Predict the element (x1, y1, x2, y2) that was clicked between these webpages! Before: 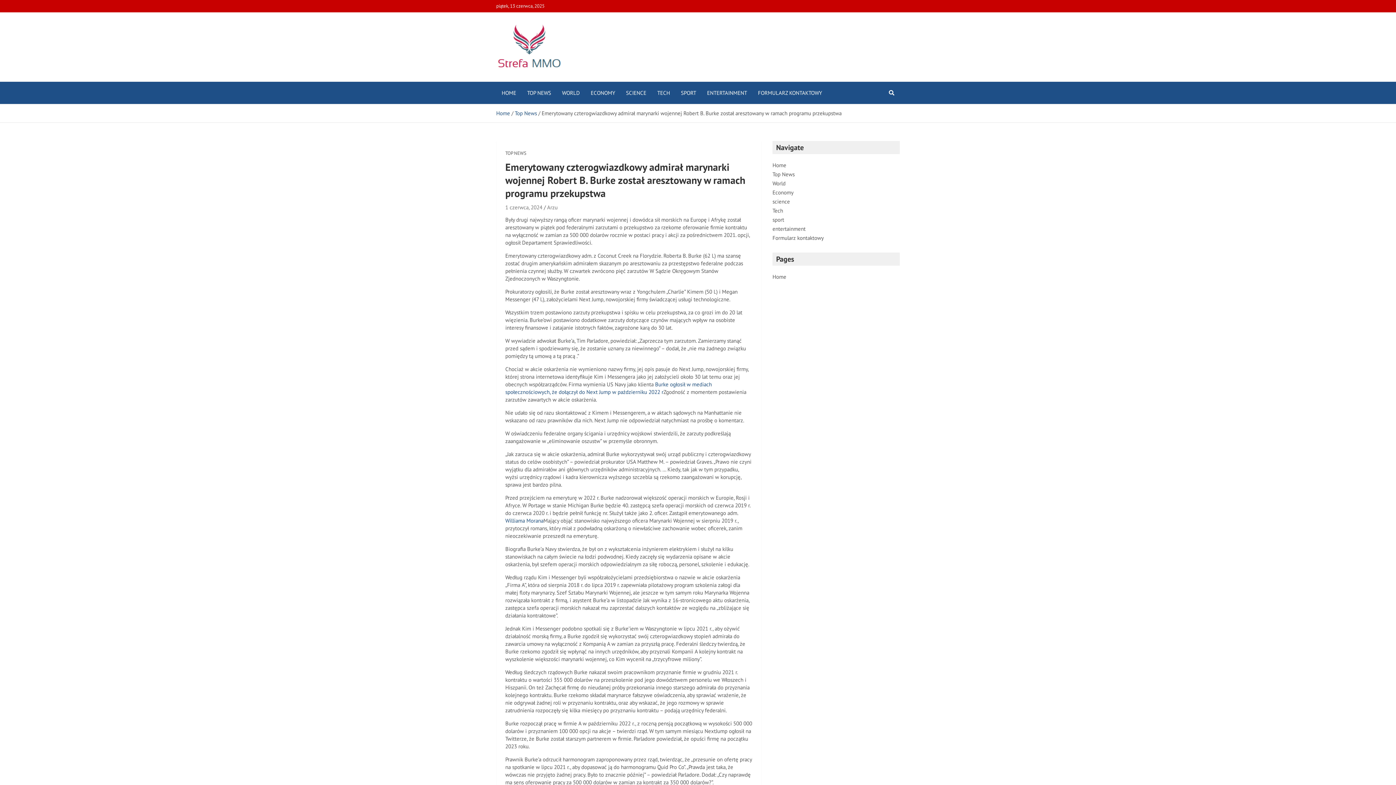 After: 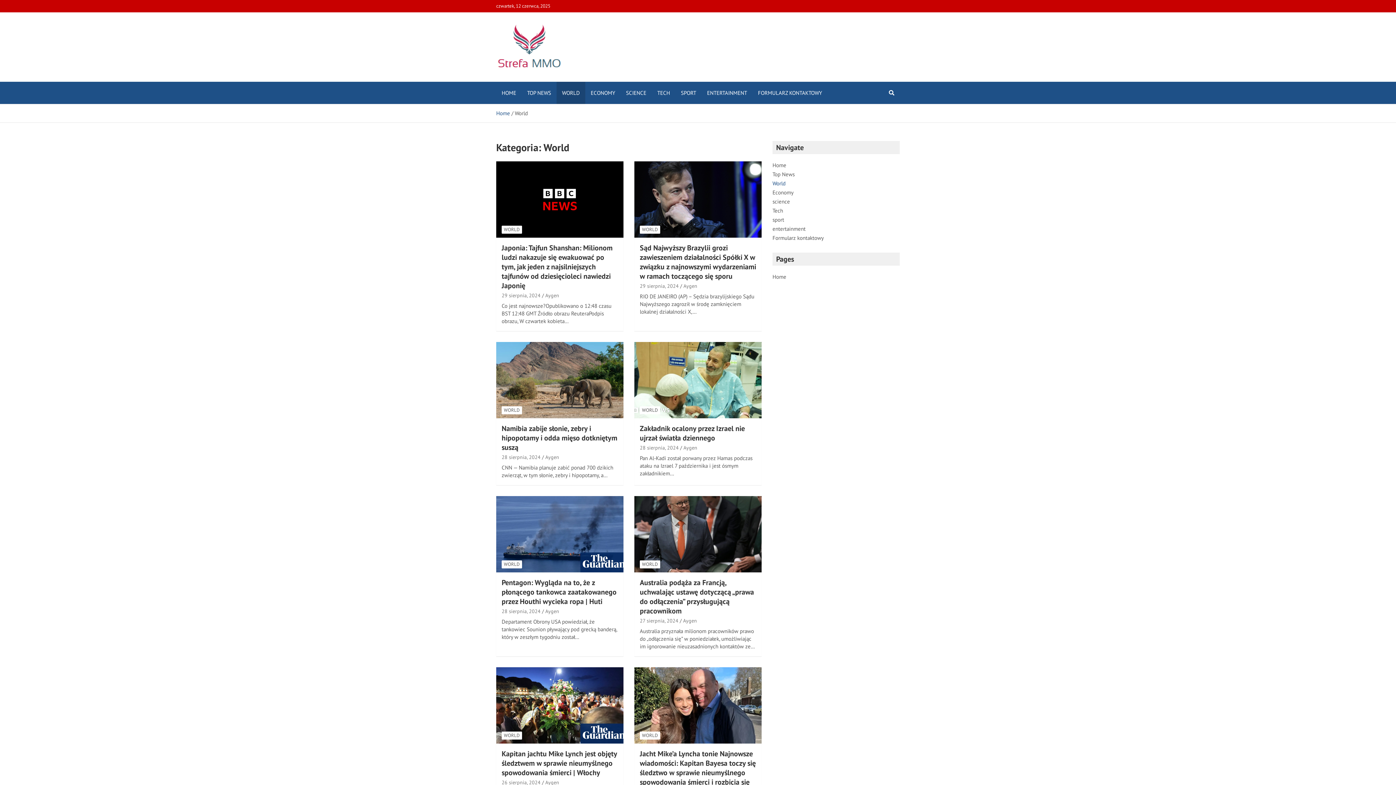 Action: label: WORLD bbox: (556, 81, 585, 104)